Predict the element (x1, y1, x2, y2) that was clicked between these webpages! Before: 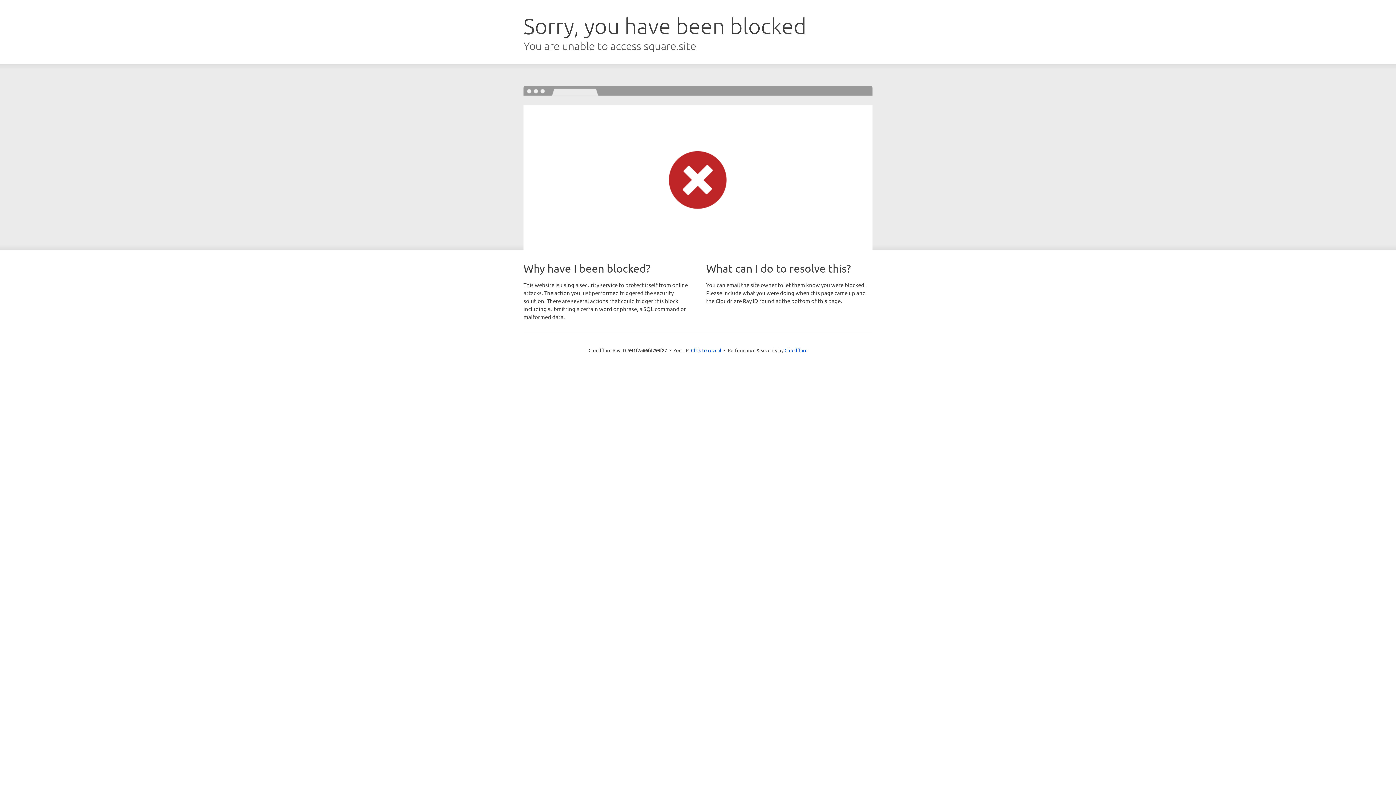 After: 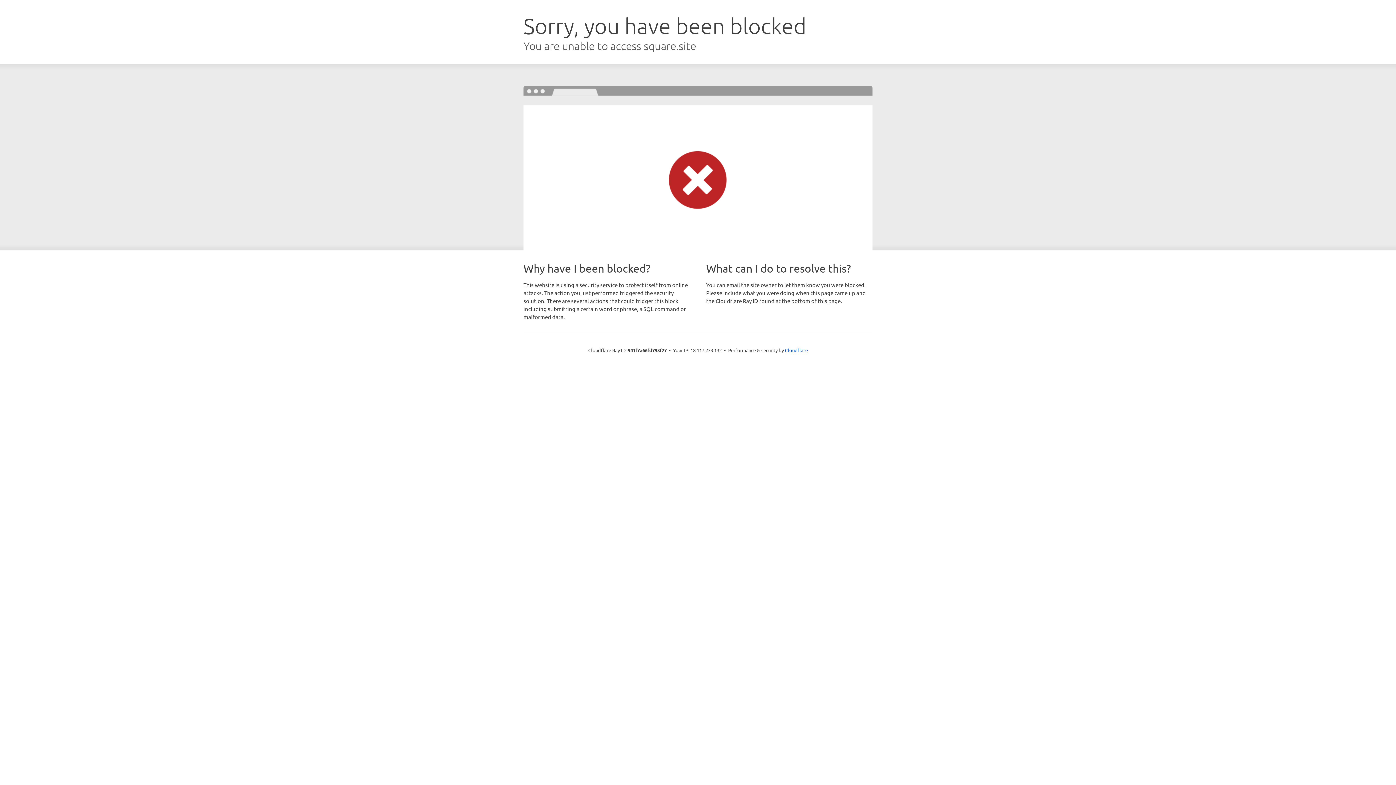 Action: label: Click to reveal bbox: (691, 346, 721, 353)